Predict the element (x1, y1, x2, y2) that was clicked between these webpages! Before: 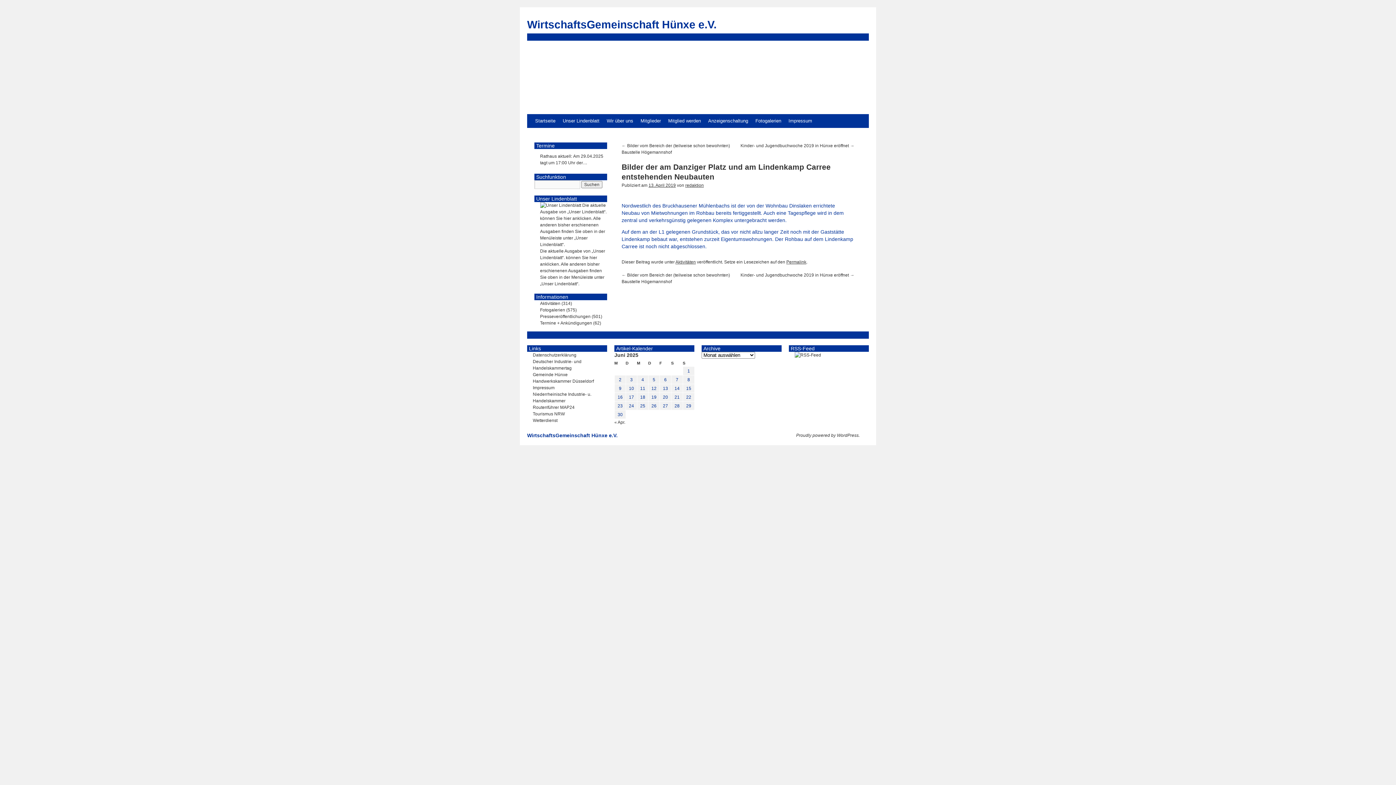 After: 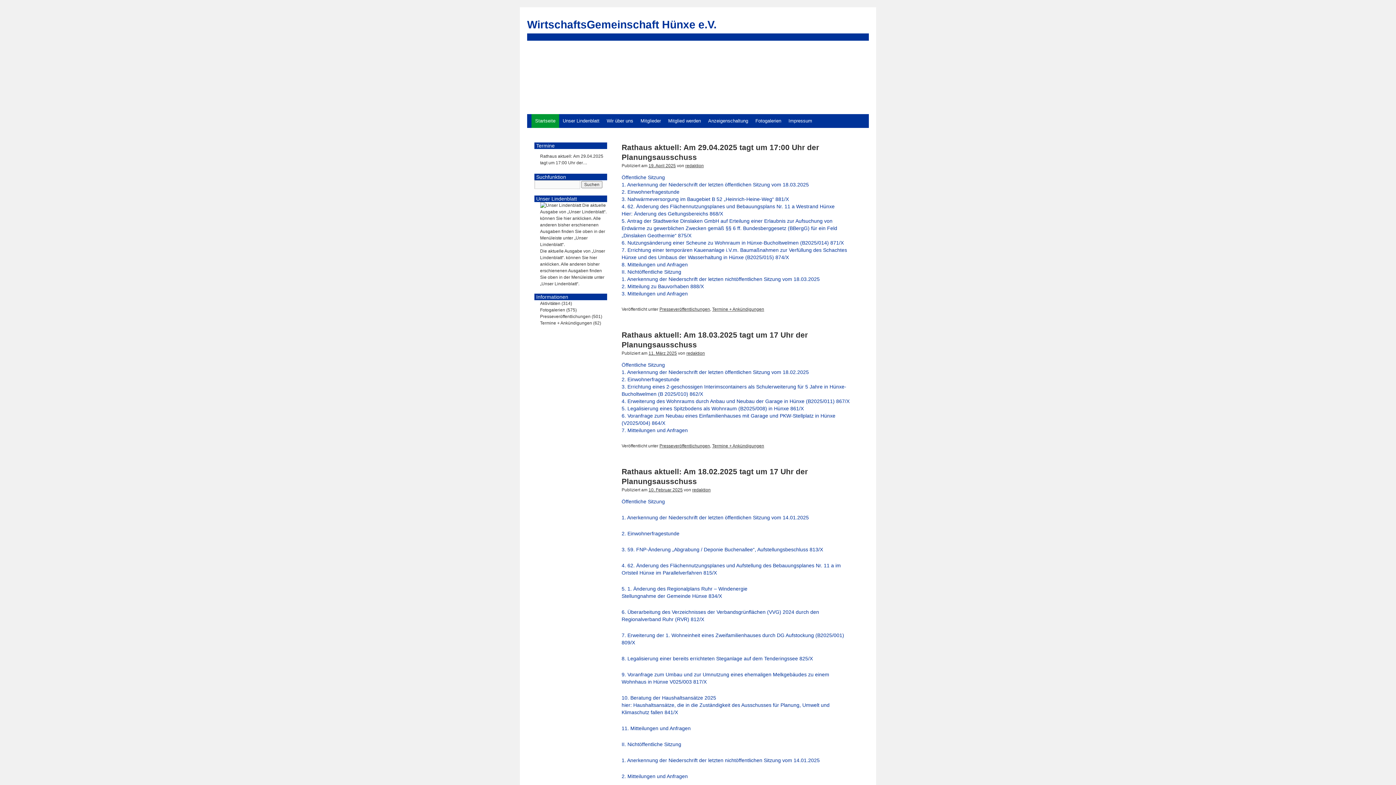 Action: label: Startseite bbox: (531, 114, 559, 128)